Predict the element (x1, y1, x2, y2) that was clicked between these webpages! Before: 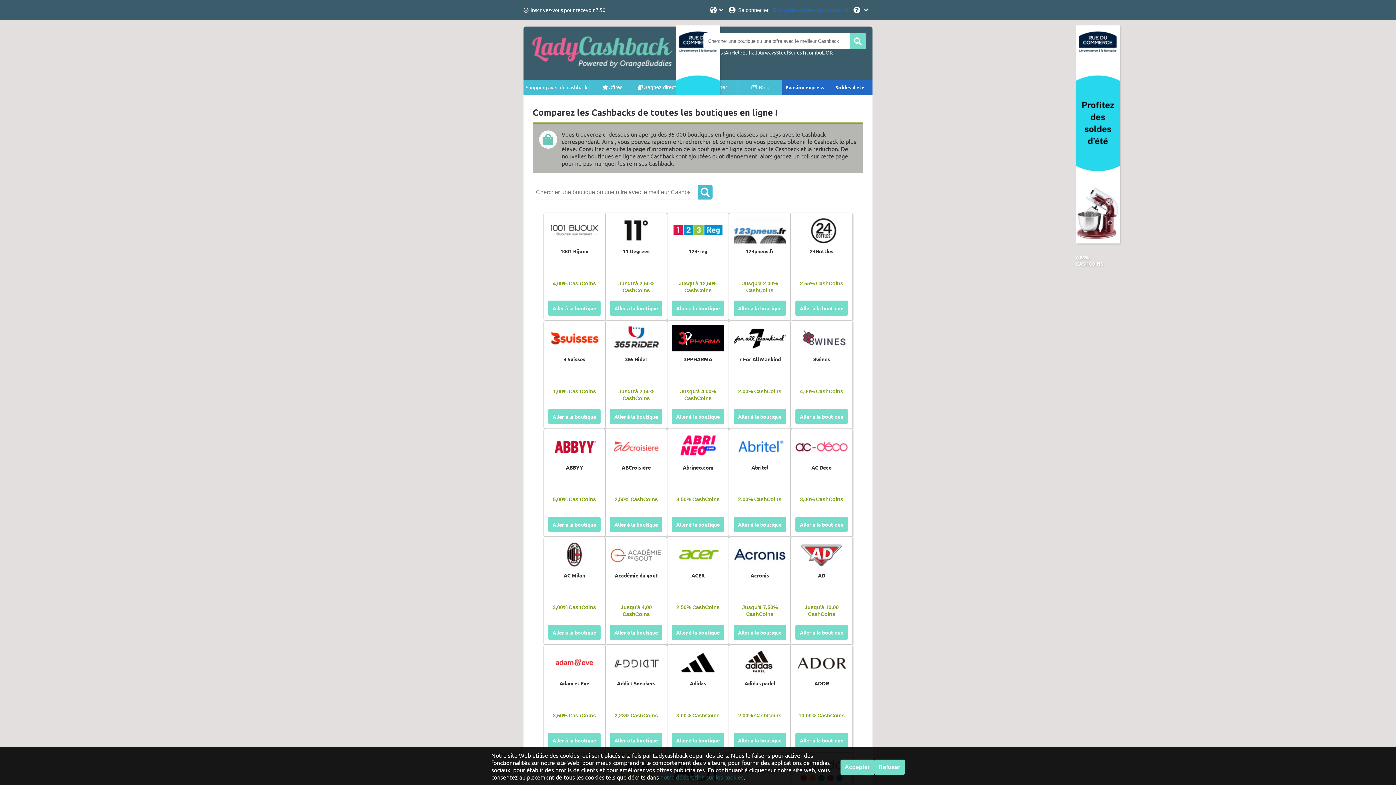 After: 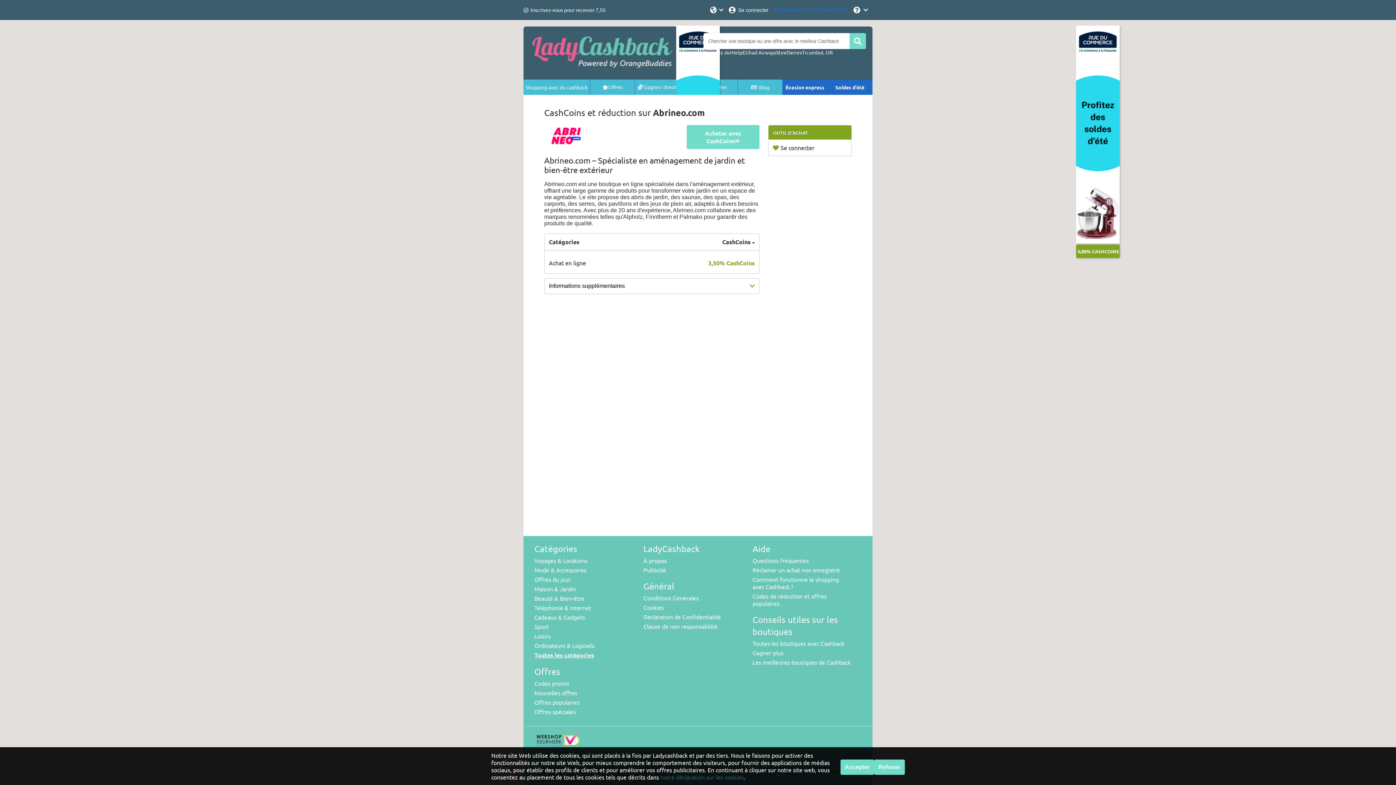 Action: label: Aller à la boutique bbox: (672, 516, 724, 532)